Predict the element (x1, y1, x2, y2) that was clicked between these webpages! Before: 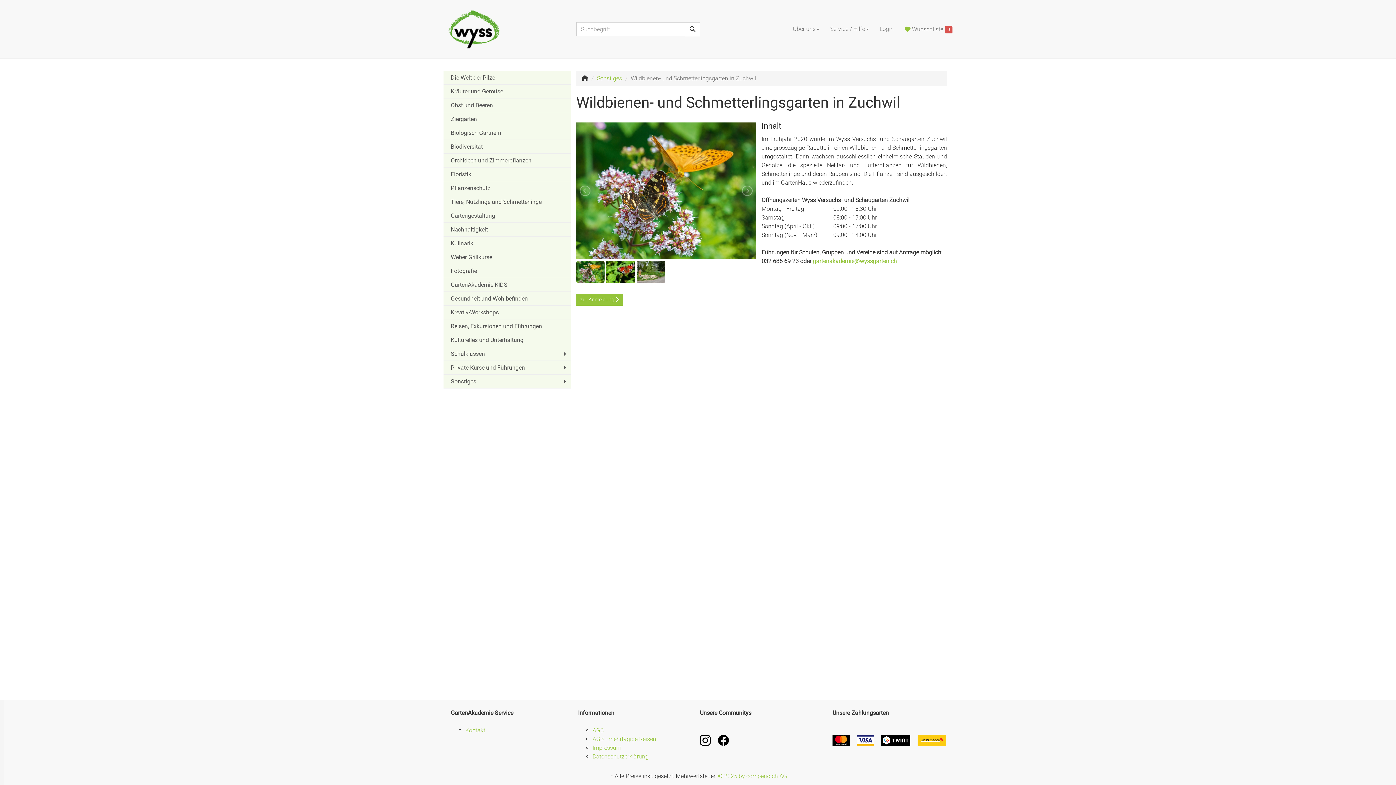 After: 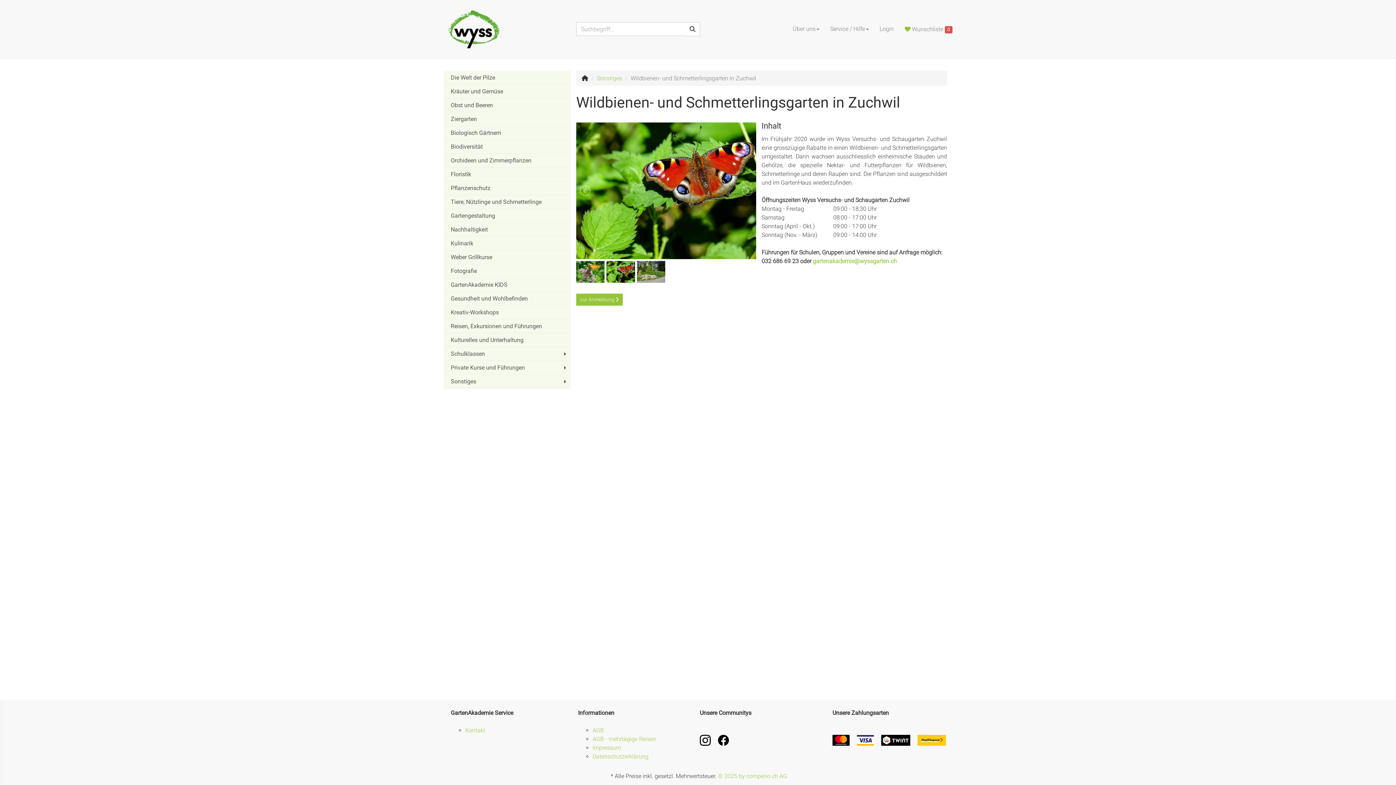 Action: bbox: (606, 261, 635, 282)